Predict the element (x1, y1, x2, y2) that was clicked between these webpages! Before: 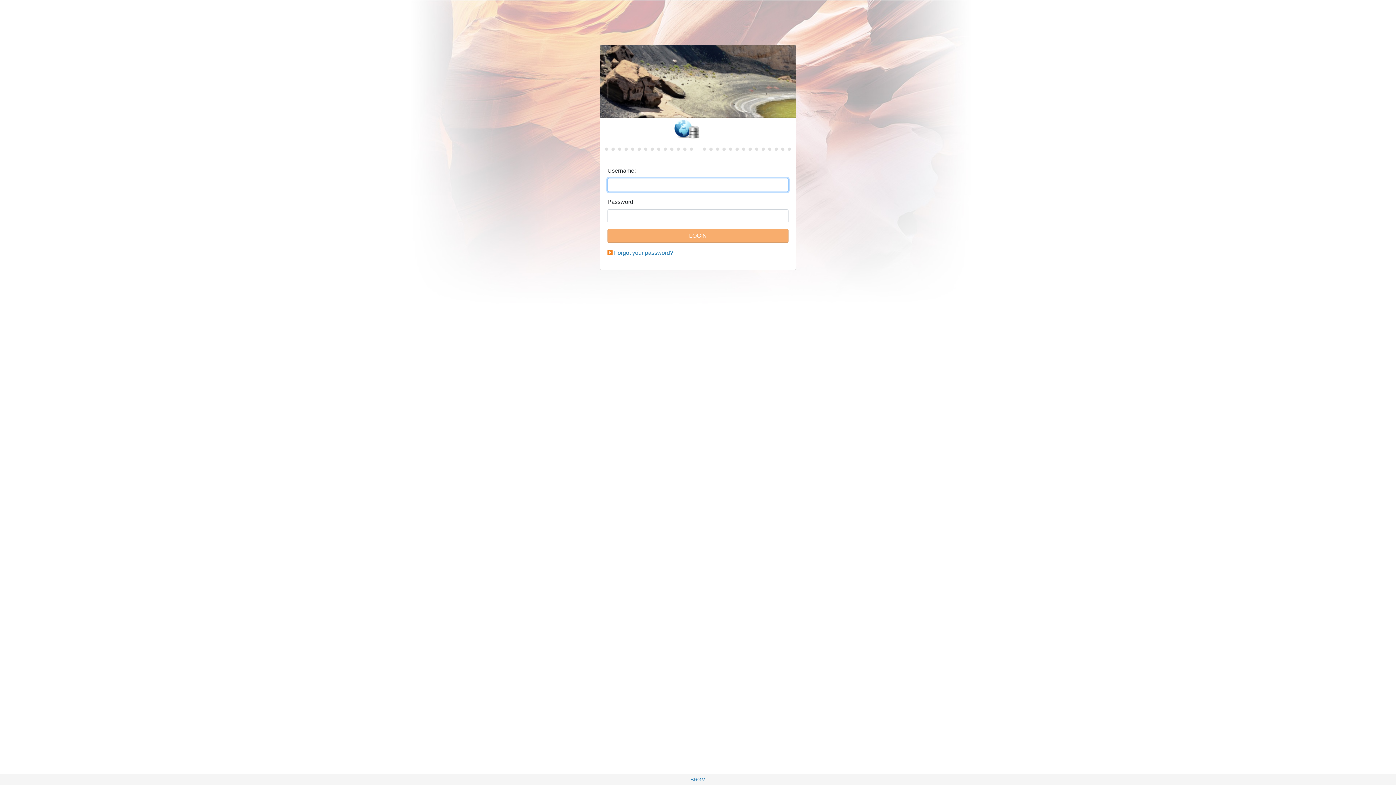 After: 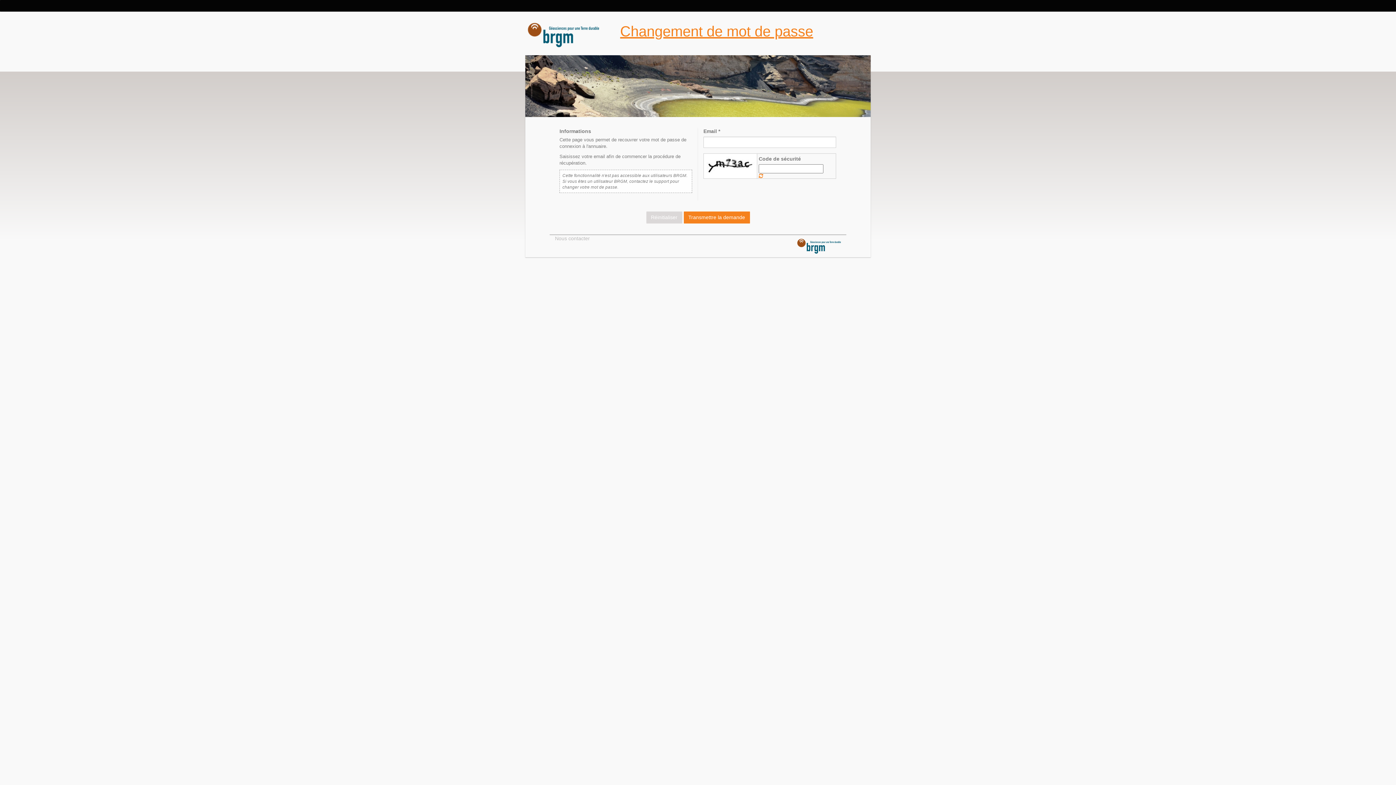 Action: bbox: (614, 249, 673, 256) label: Forgot your password?